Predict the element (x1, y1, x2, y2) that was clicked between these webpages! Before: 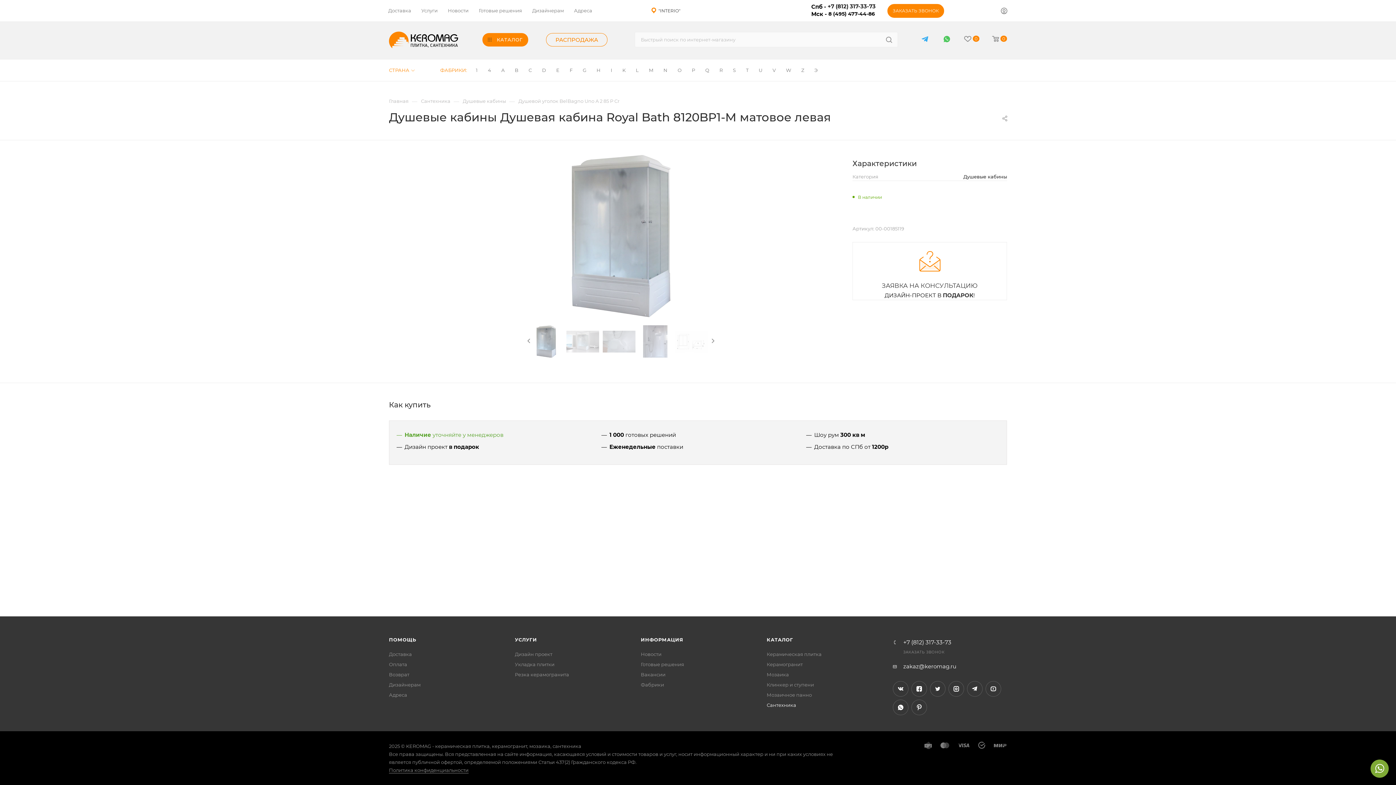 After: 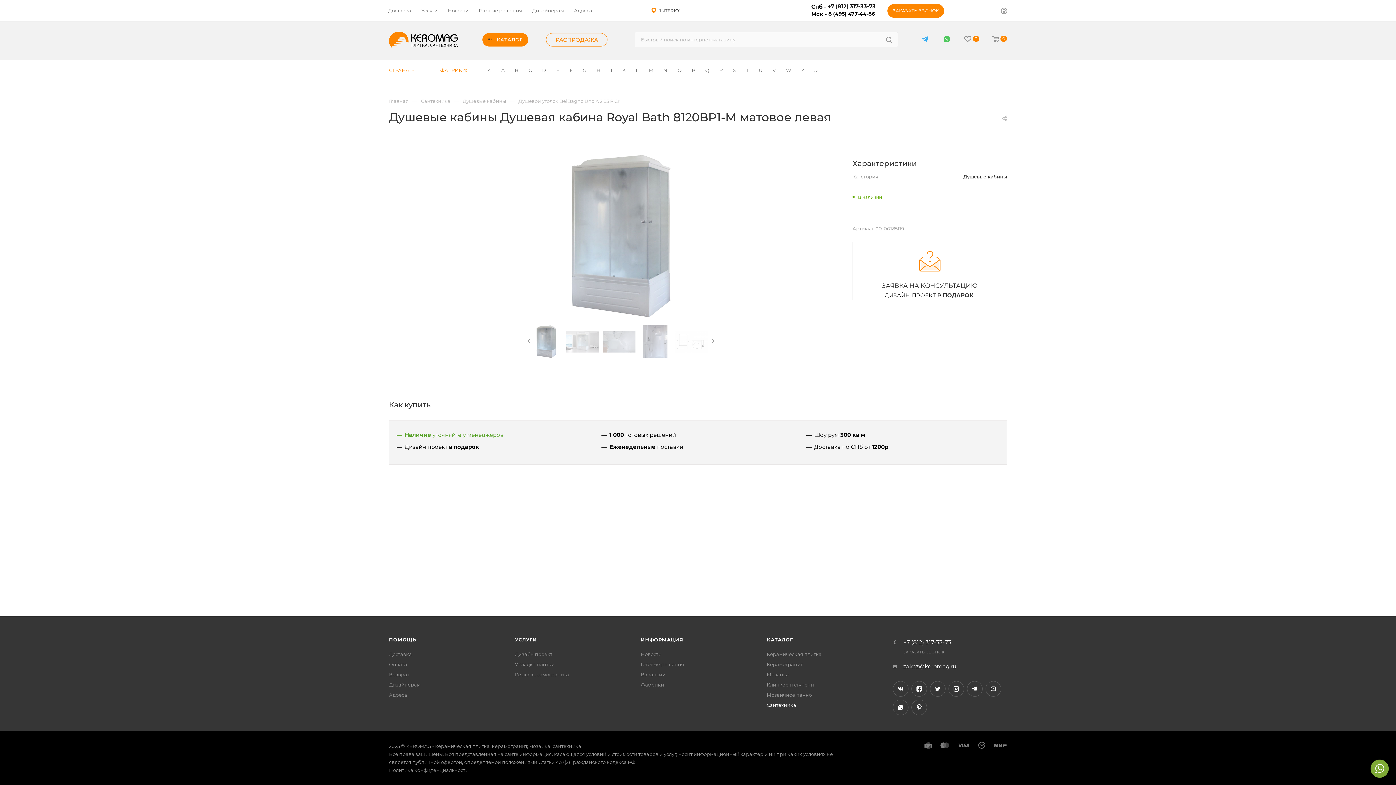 Action: bbox: (706, 334, 720, 348)